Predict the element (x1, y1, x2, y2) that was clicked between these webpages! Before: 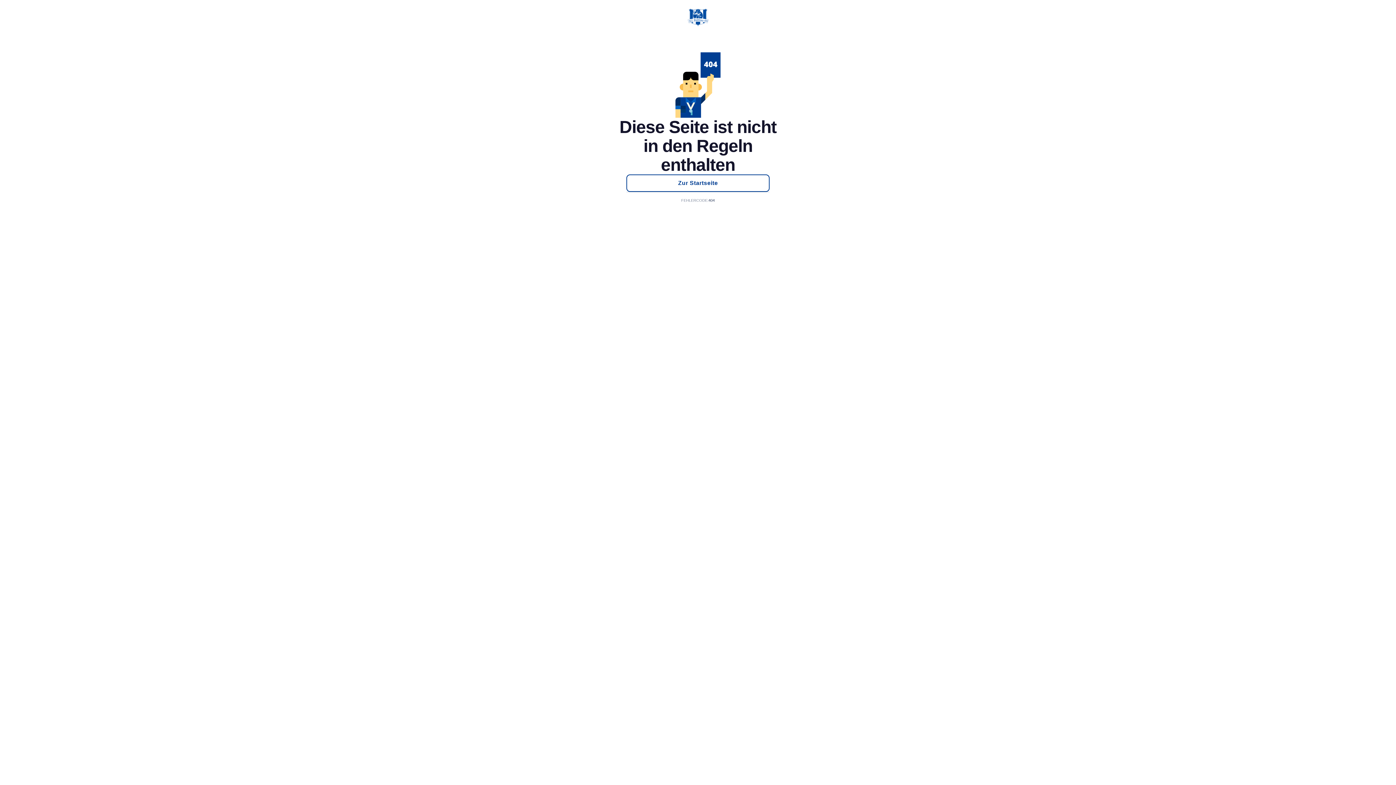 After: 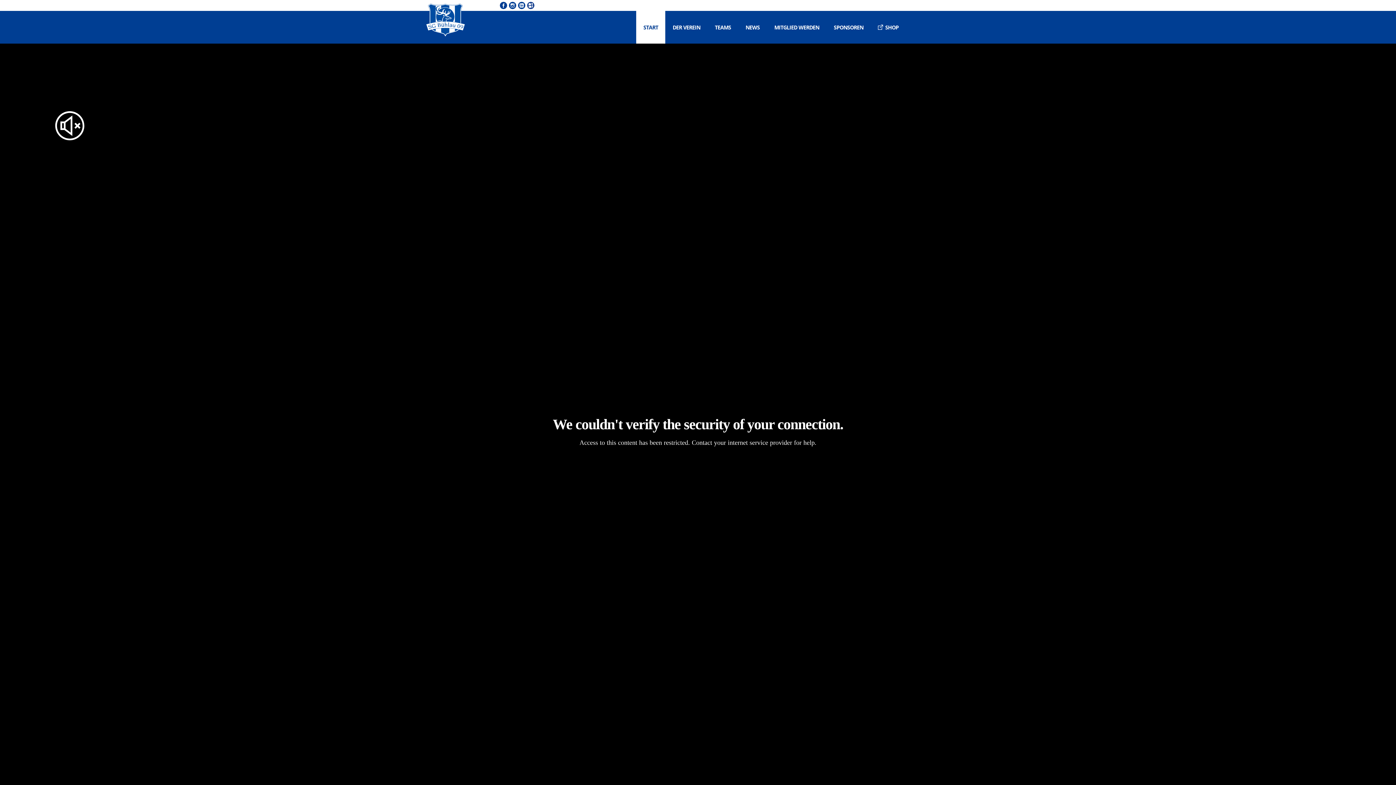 Action: bbox: (626, 174, 769, 192) label: Zur Startseite